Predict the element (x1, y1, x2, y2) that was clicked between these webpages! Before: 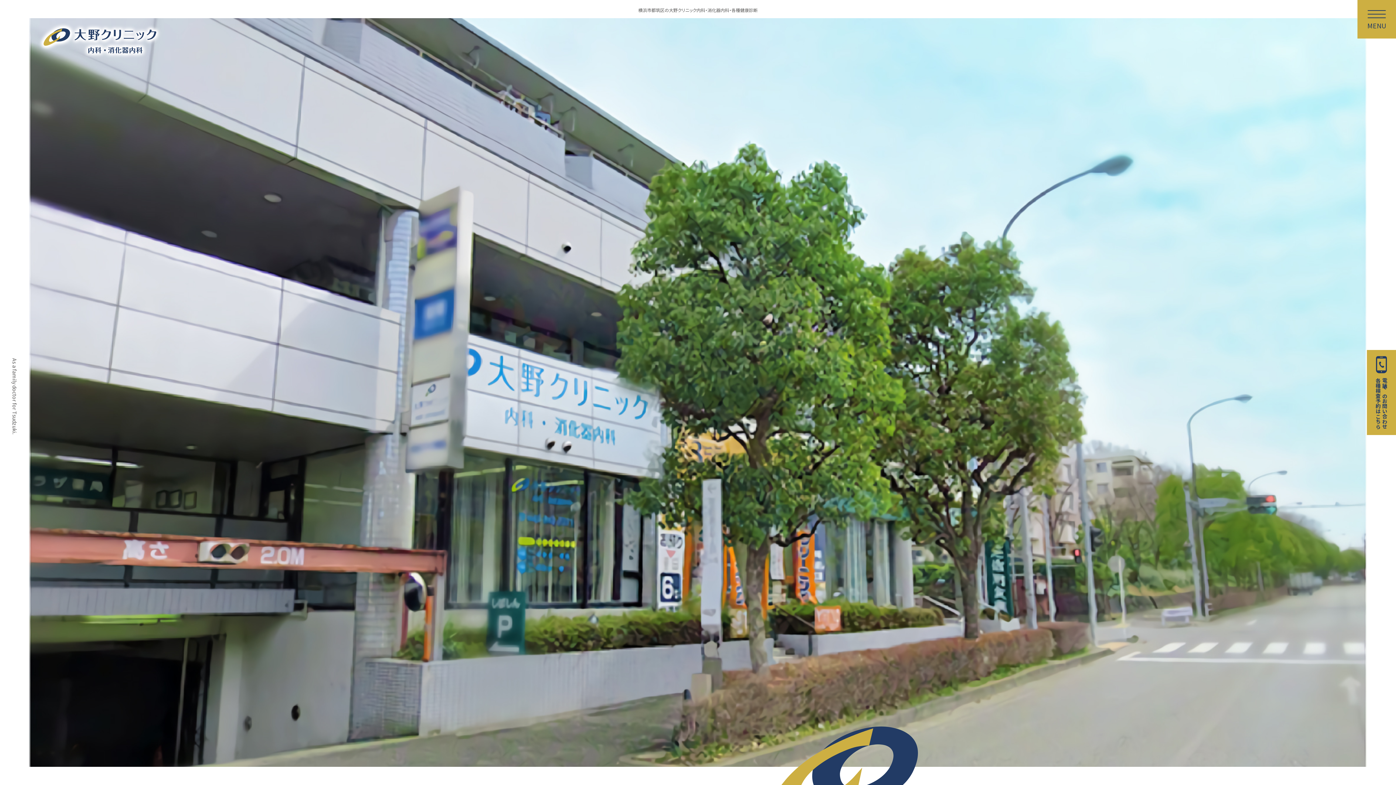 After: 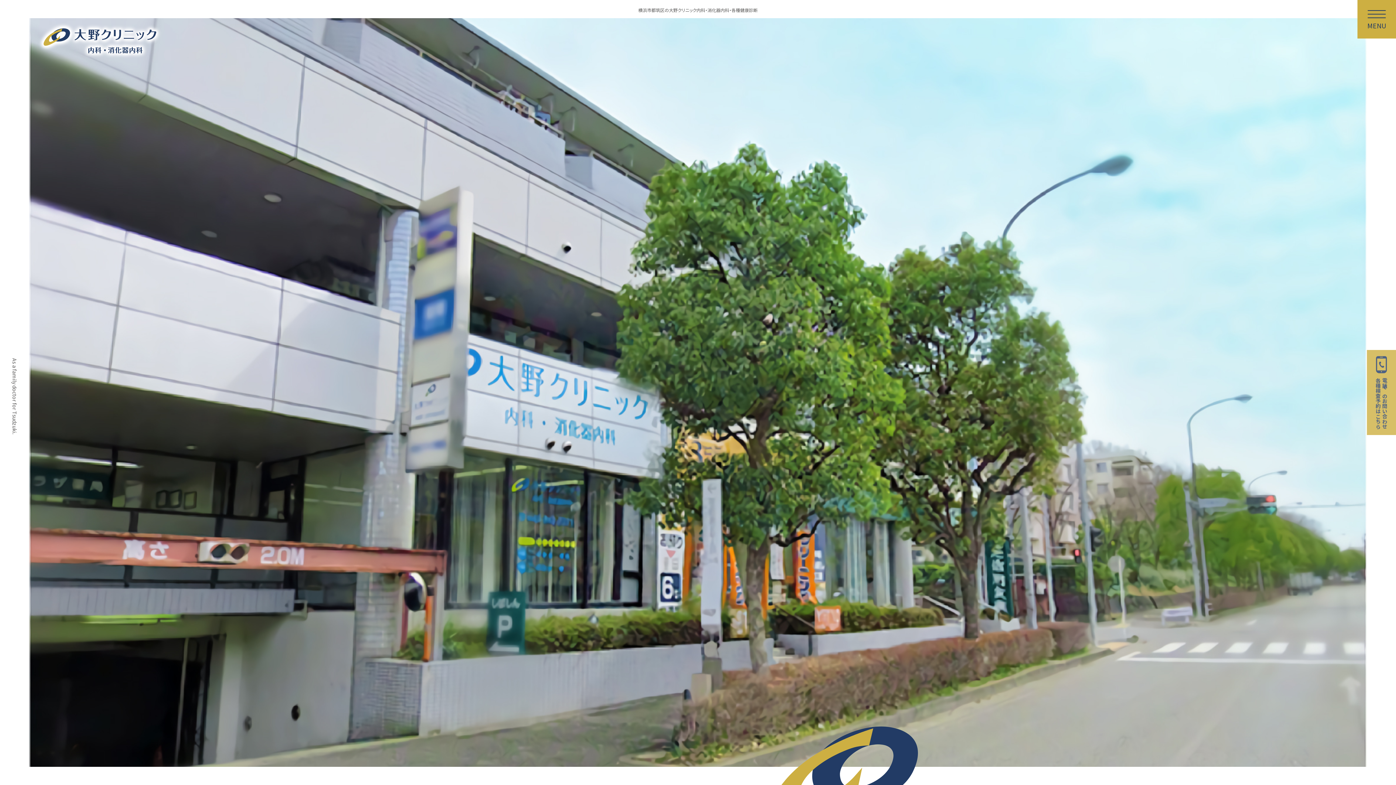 Action: label: 電話でのお問い合わせ
各種検査予約はこちら bbox: (1367, 350, 1396, 435)